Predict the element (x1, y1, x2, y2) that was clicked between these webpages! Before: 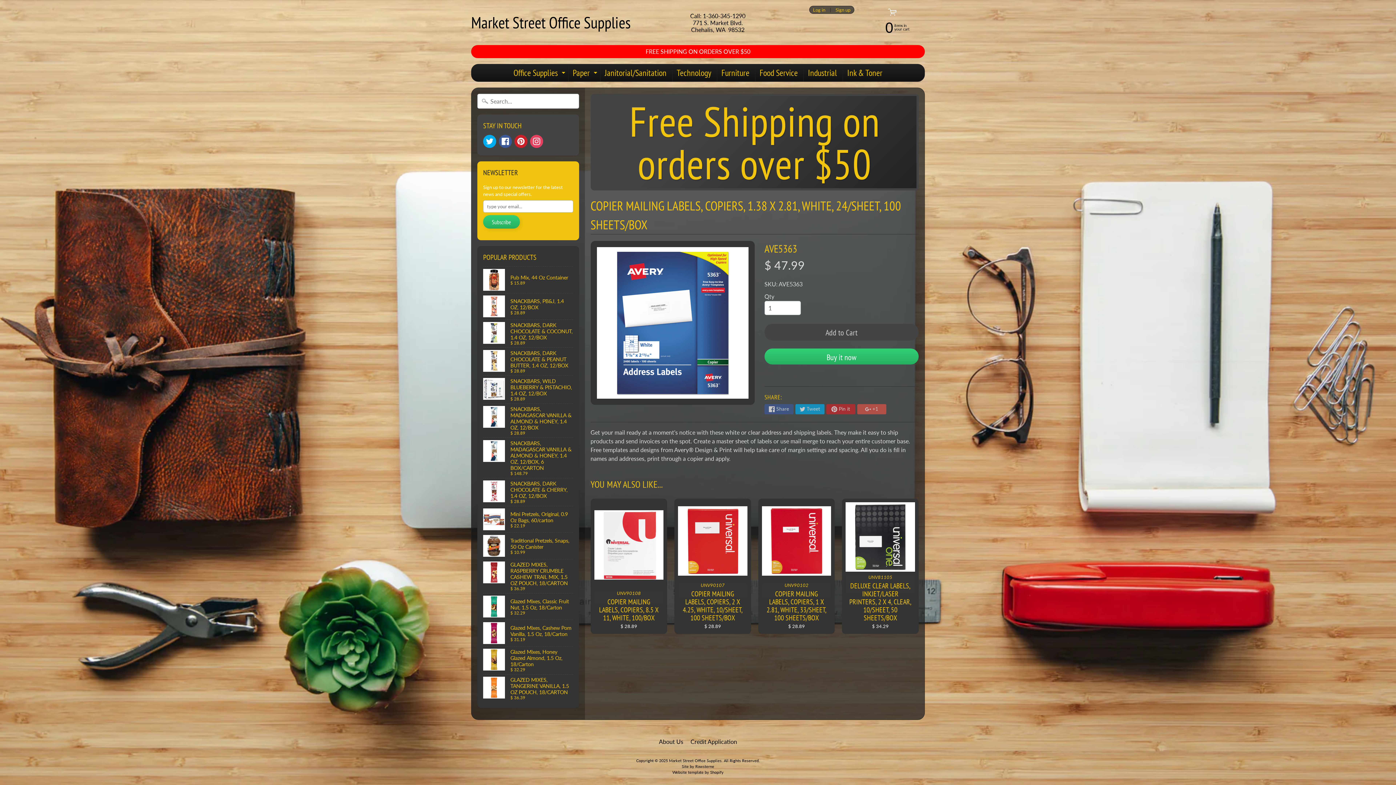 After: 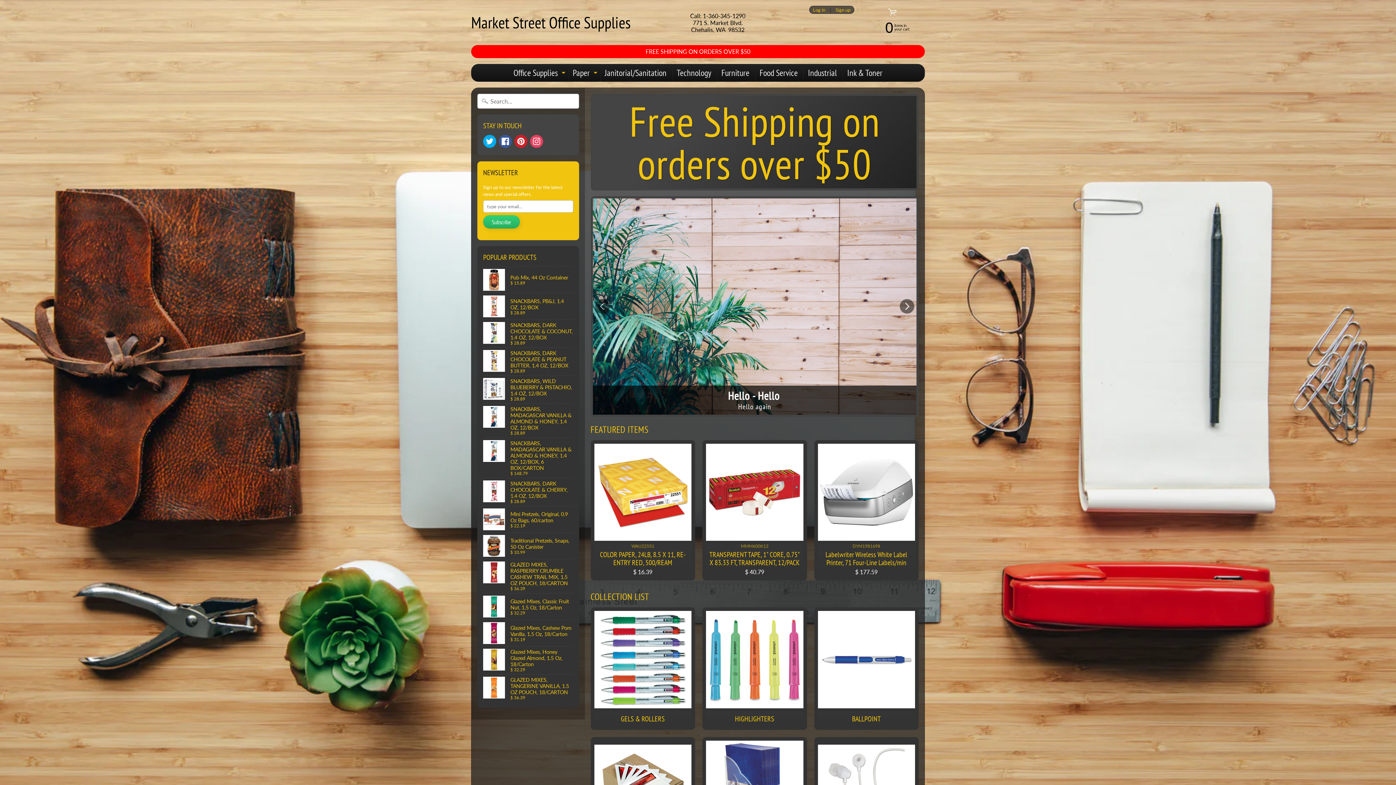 Action: bbox: (803, 64, 841, 81) label: Industrial